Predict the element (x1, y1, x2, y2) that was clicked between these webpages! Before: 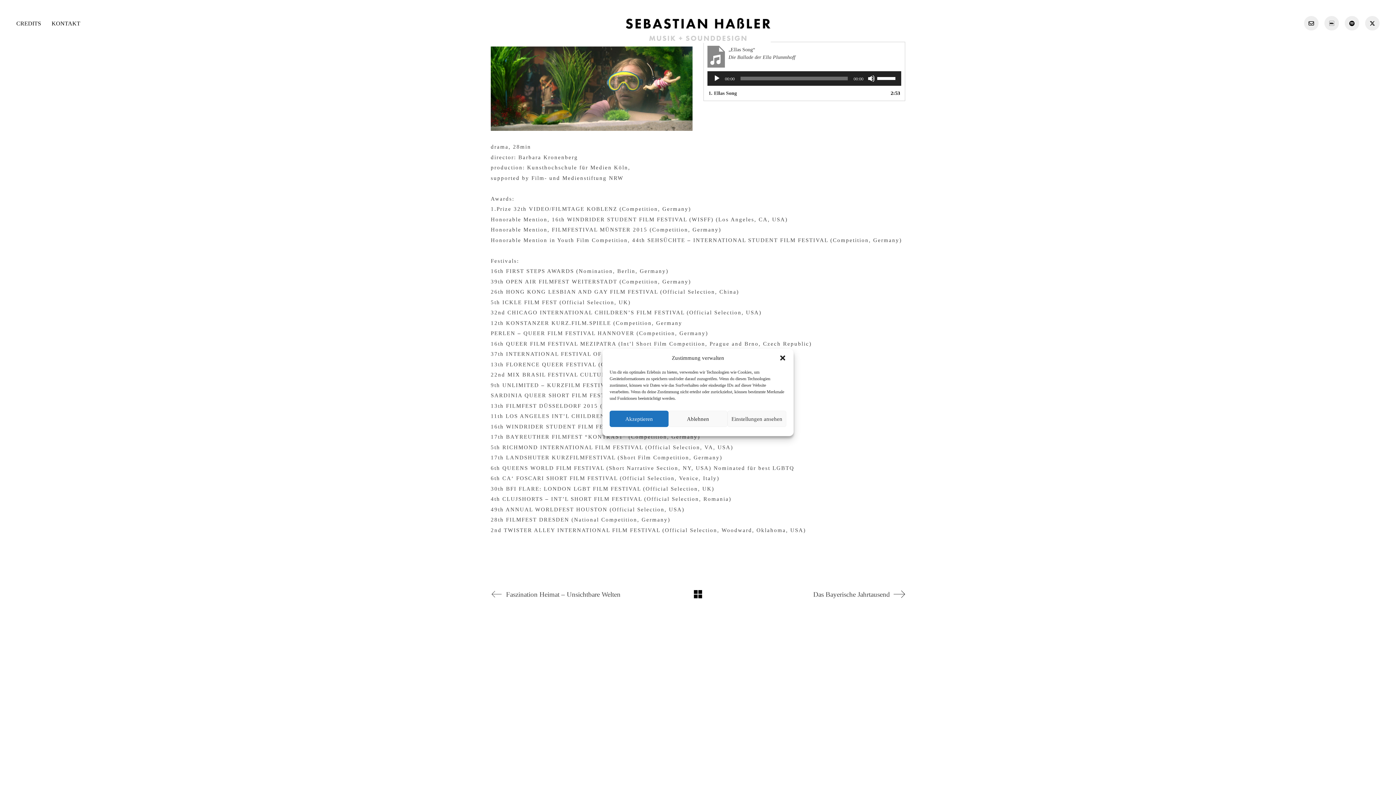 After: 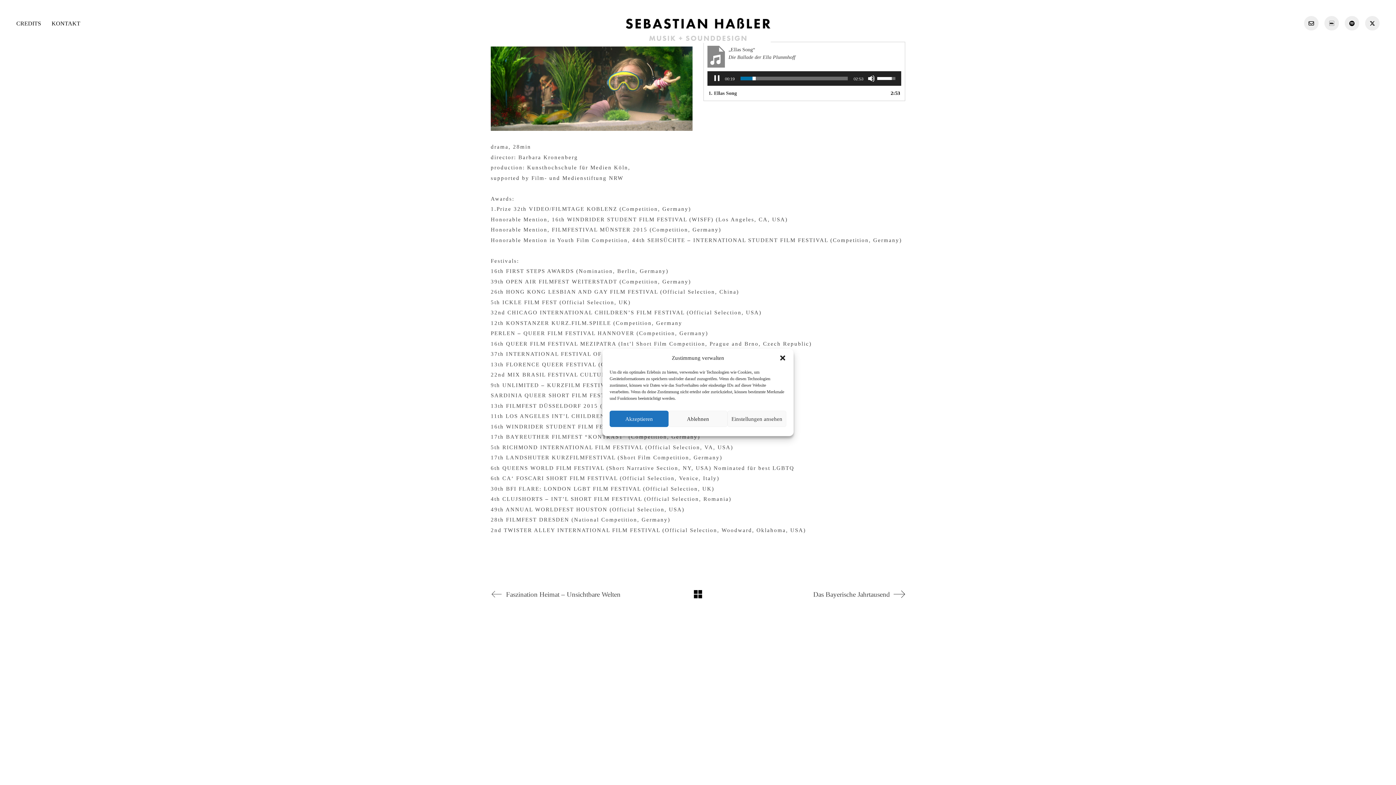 Action: label: Abspielen bbox: (713, 74, 720, 82)